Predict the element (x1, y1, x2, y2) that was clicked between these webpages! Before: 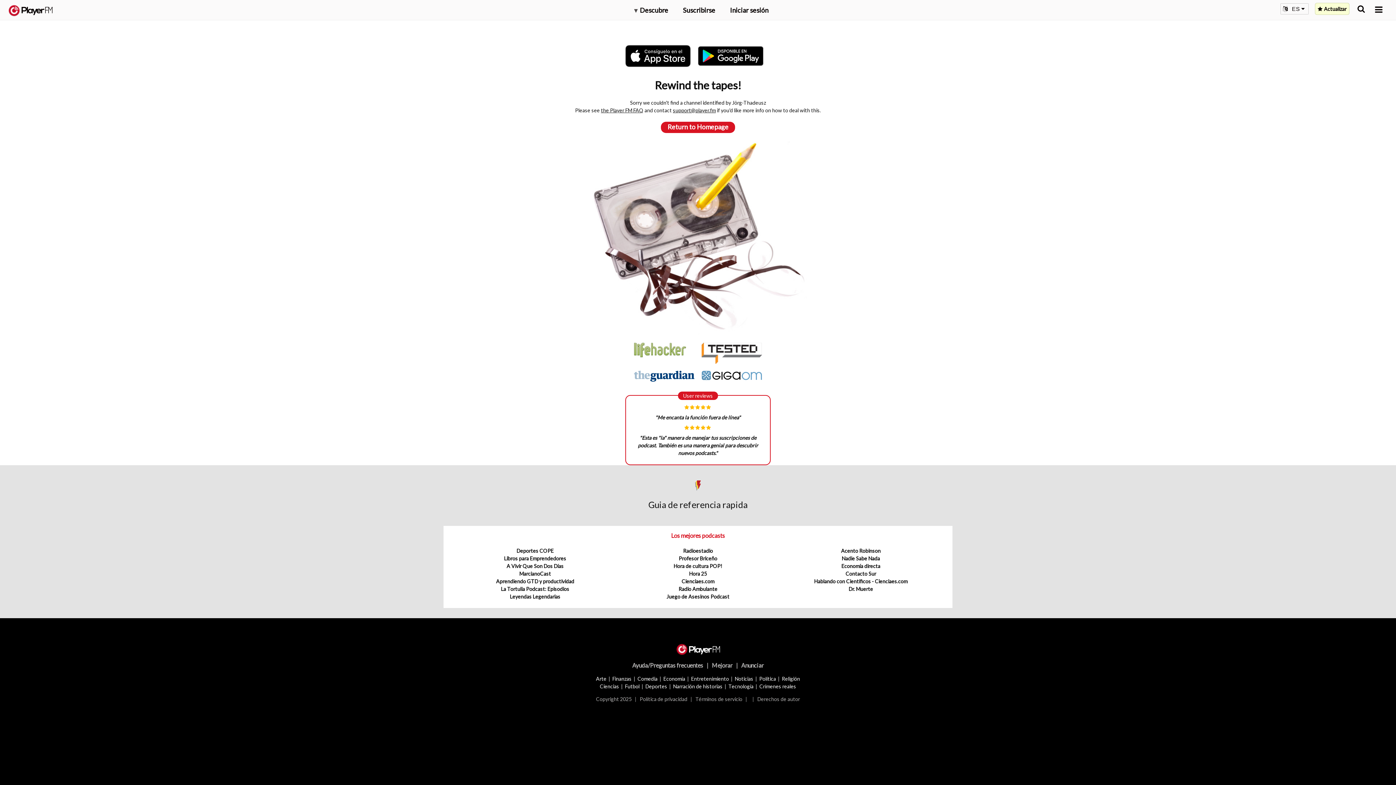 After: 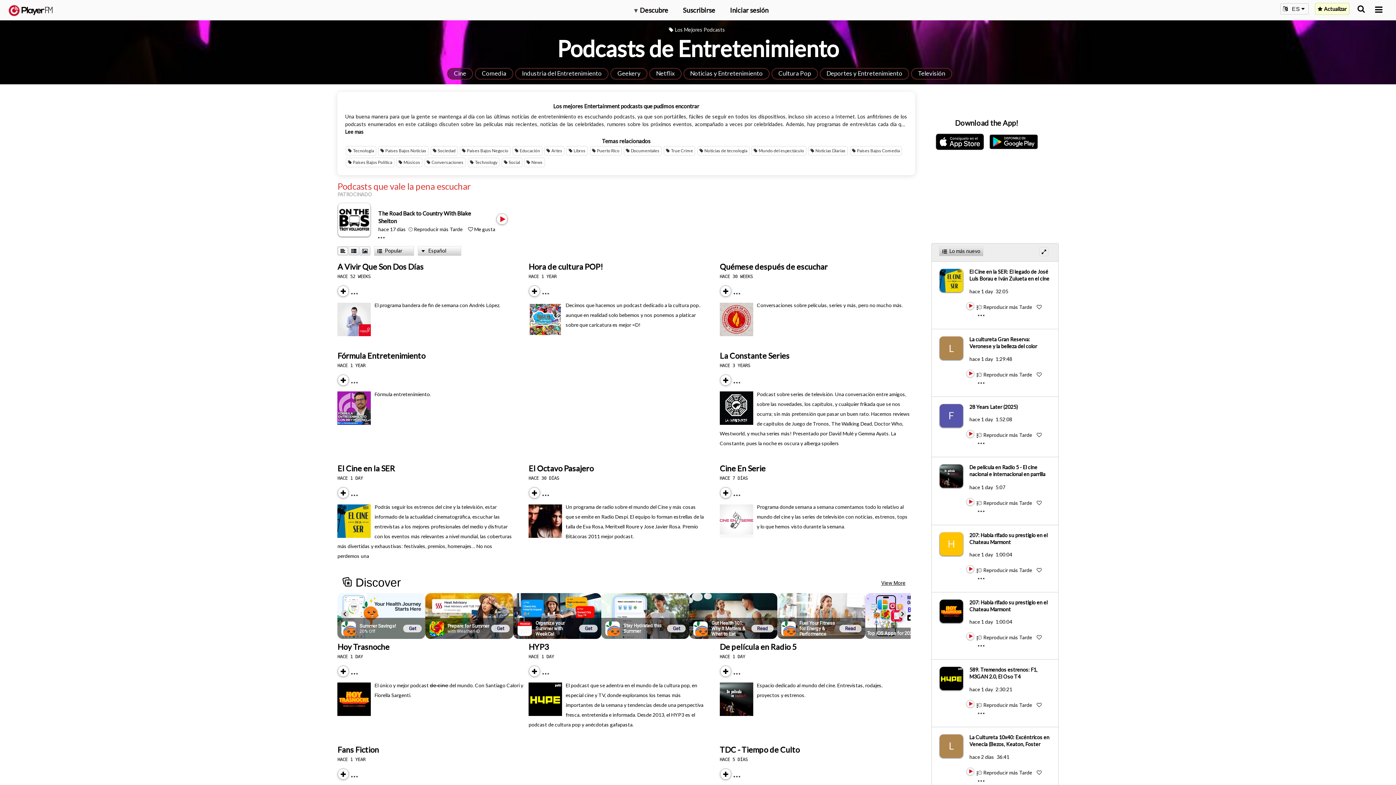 Action: bbox: (691, 675, 729, 682) label: Entretenimiento